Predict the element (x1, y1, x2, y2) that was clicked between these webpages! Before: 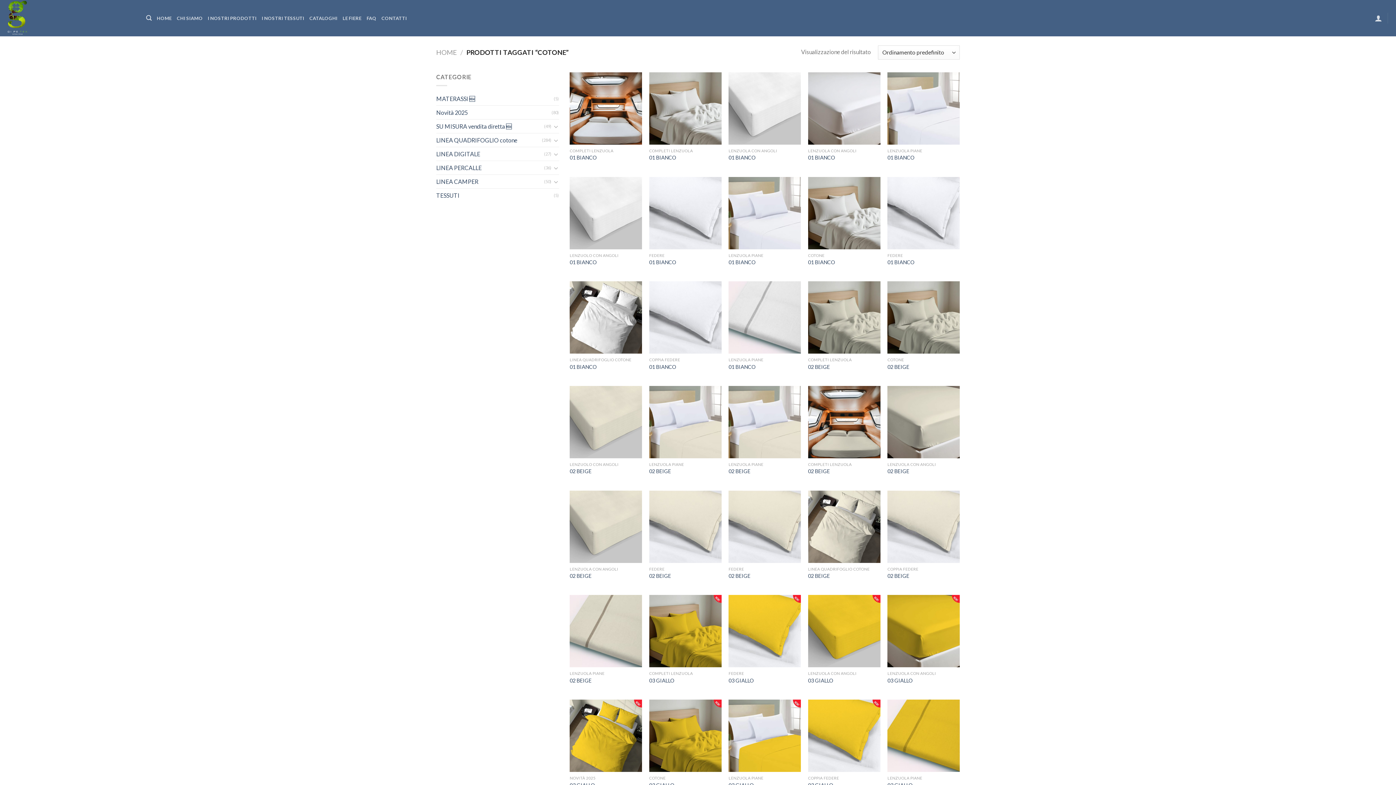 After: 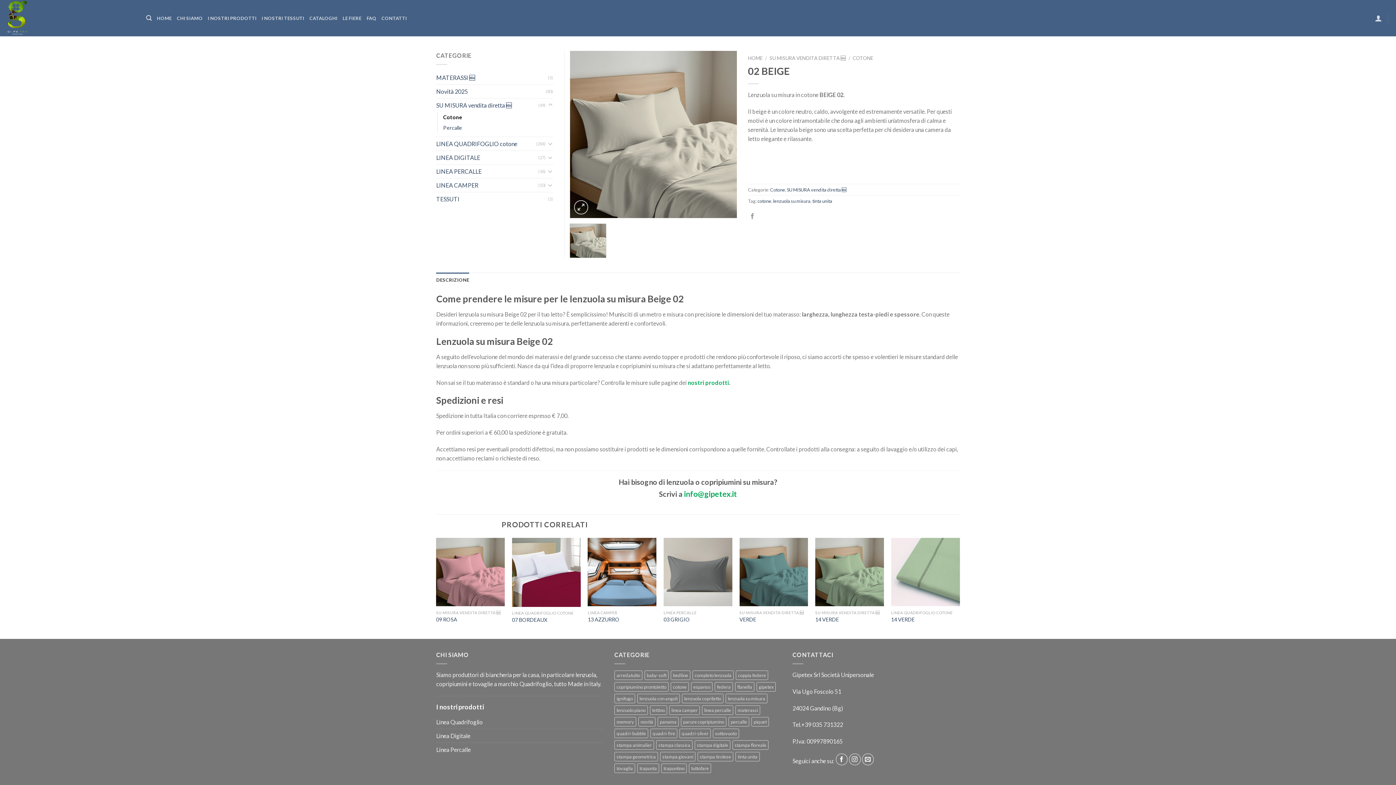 Action: label: 02 BEIGE bbox: (887, 363, 909, 370)